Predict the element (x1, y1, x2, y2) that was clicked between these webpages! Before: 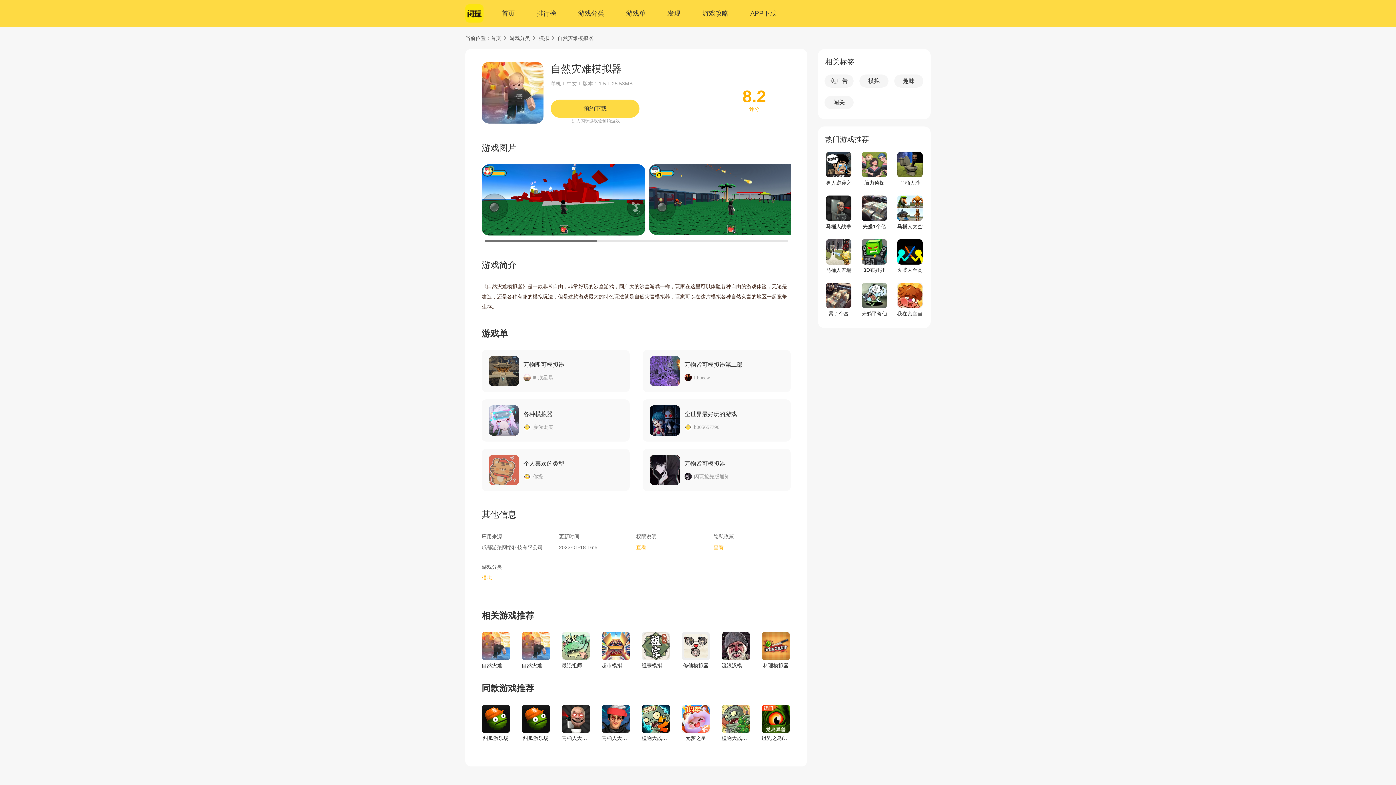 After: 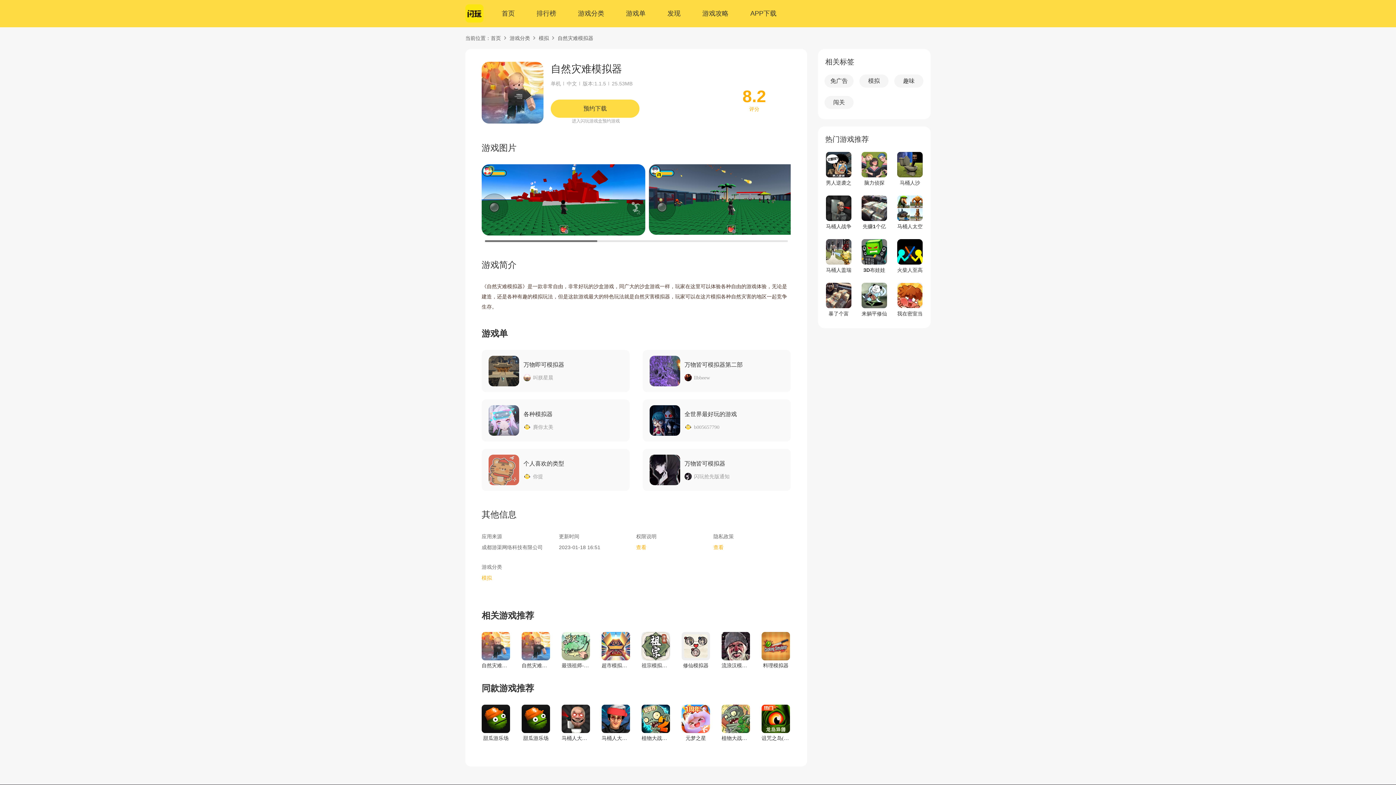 Action: label: 修仙模拟器 bbox: (681, 632, 710, 669)